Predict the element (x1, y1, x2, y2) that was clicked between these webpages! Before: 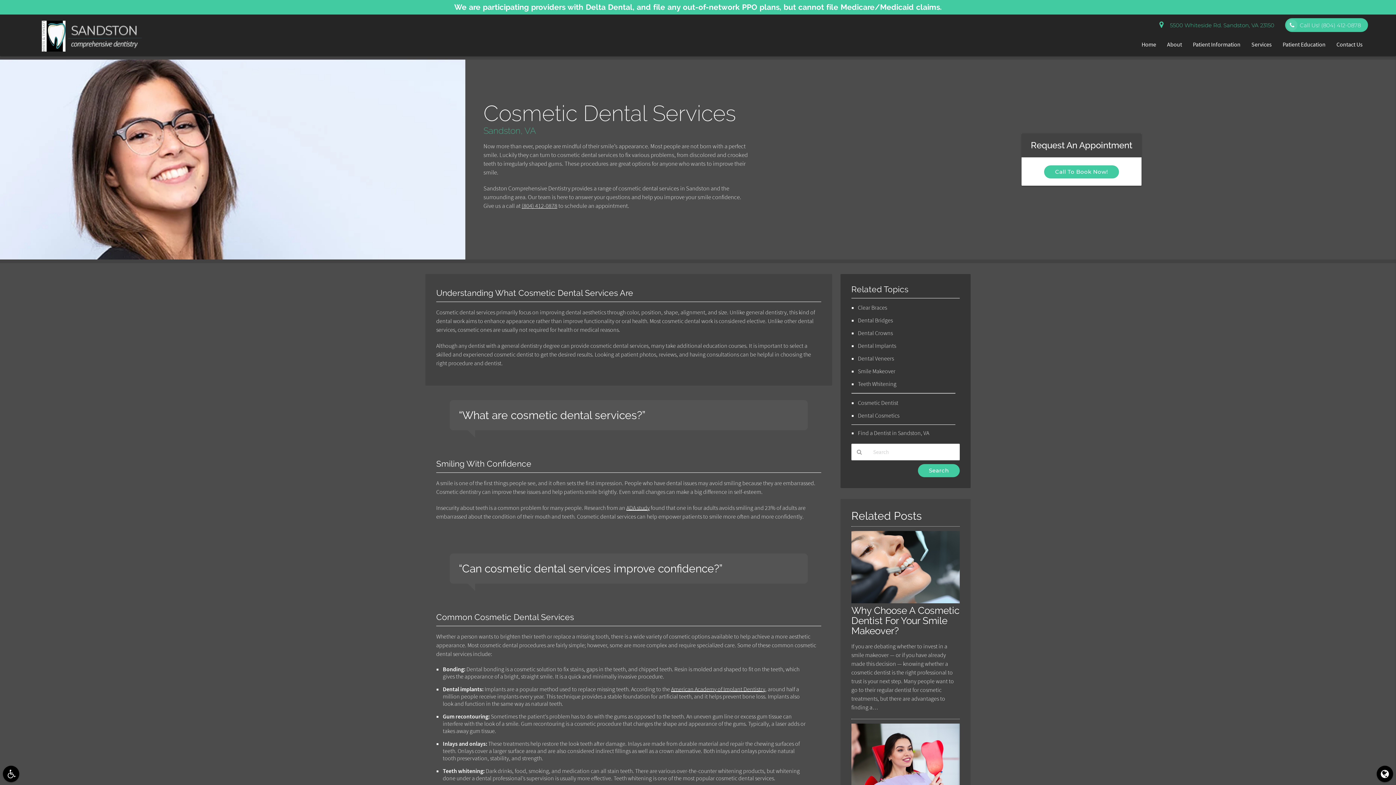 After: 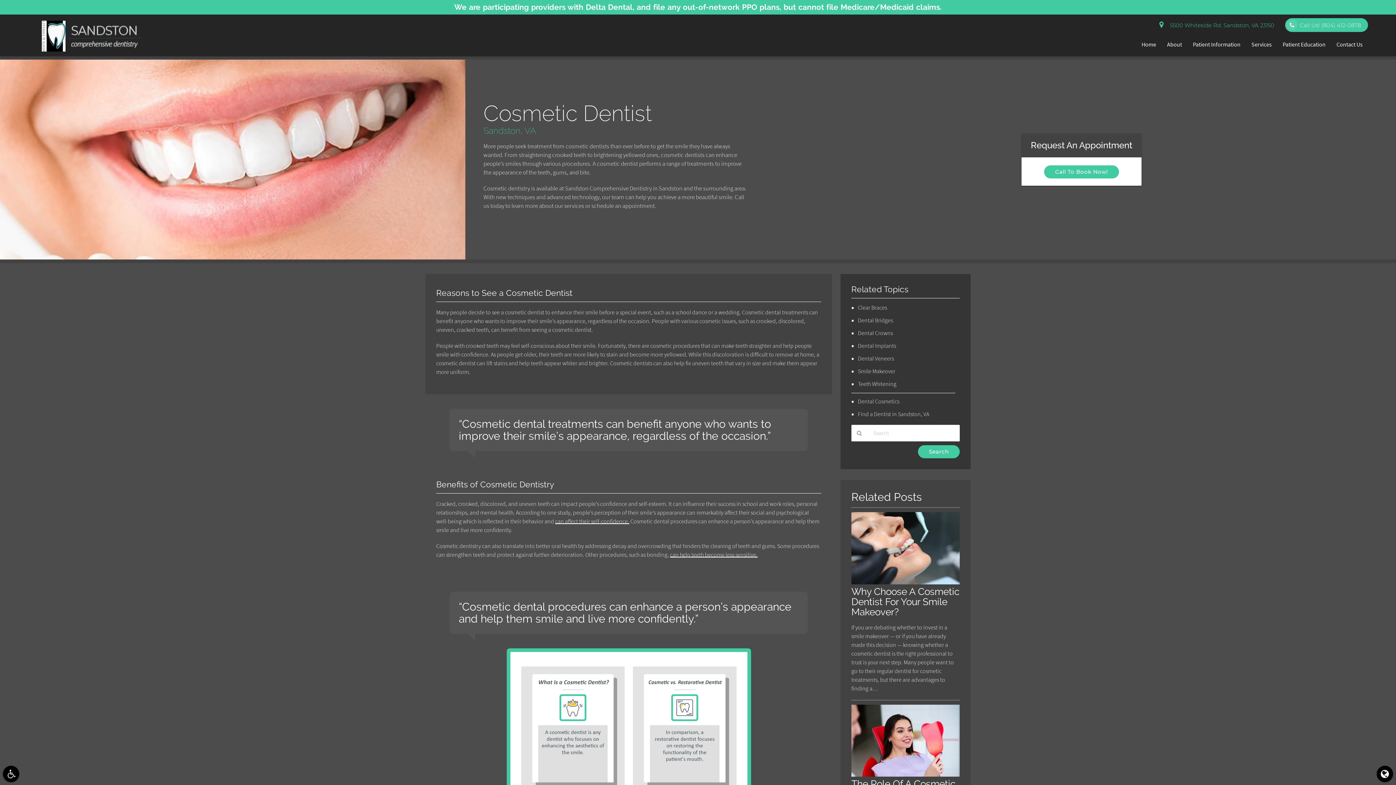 Action: label: Cosmetic Dentist bbox: (858, 399, 898, 406)